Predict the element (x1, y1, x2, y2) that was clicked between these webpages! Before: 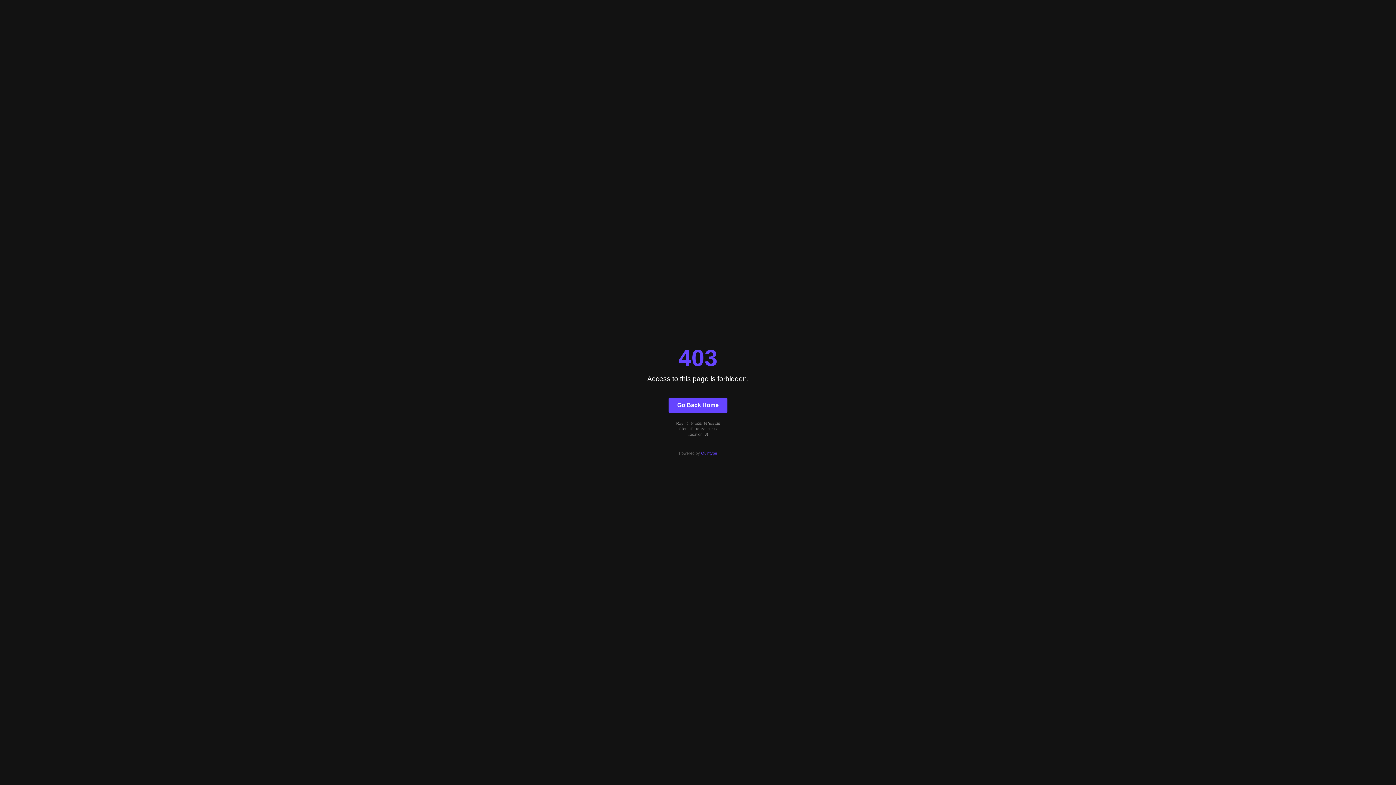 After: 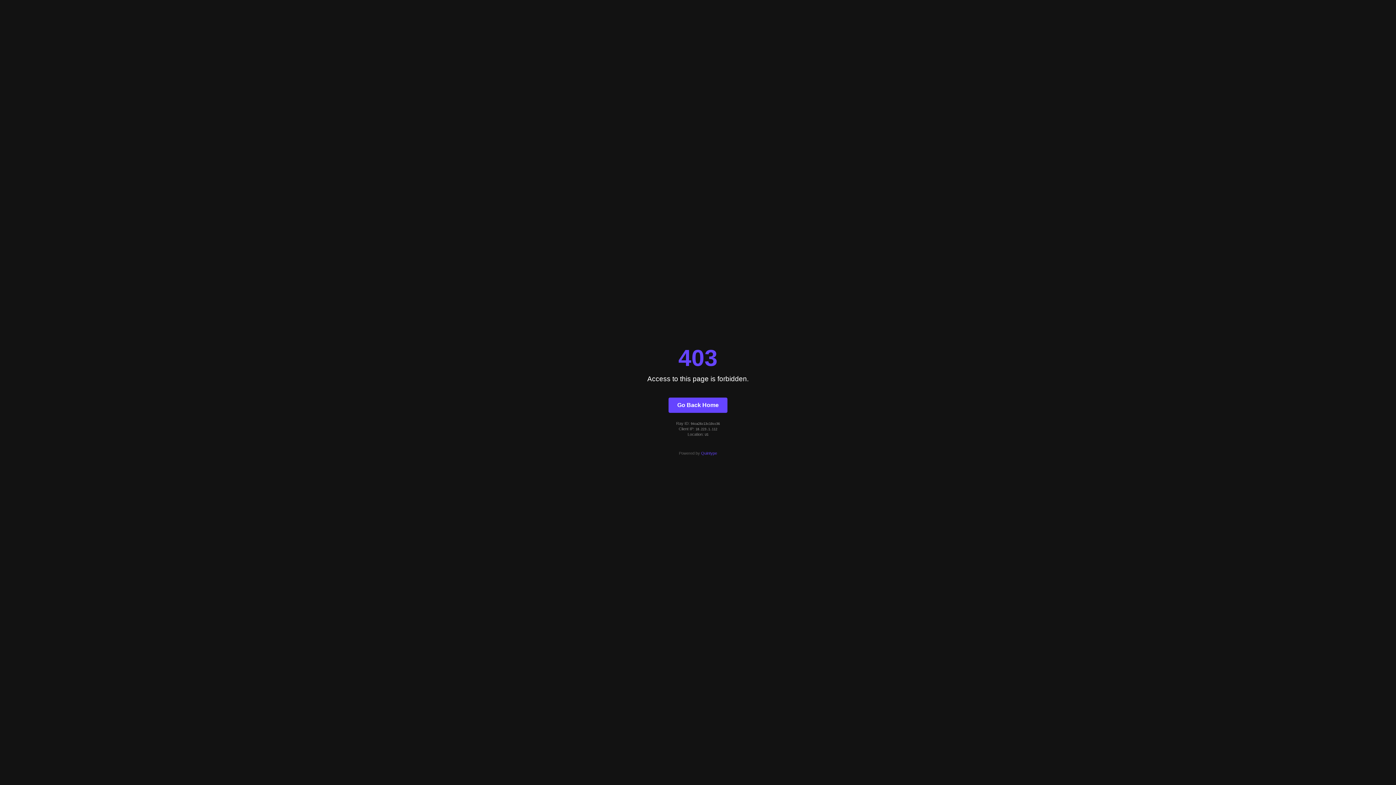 Action: label: Go Back Home bbox: (668, 397, 727, 412)